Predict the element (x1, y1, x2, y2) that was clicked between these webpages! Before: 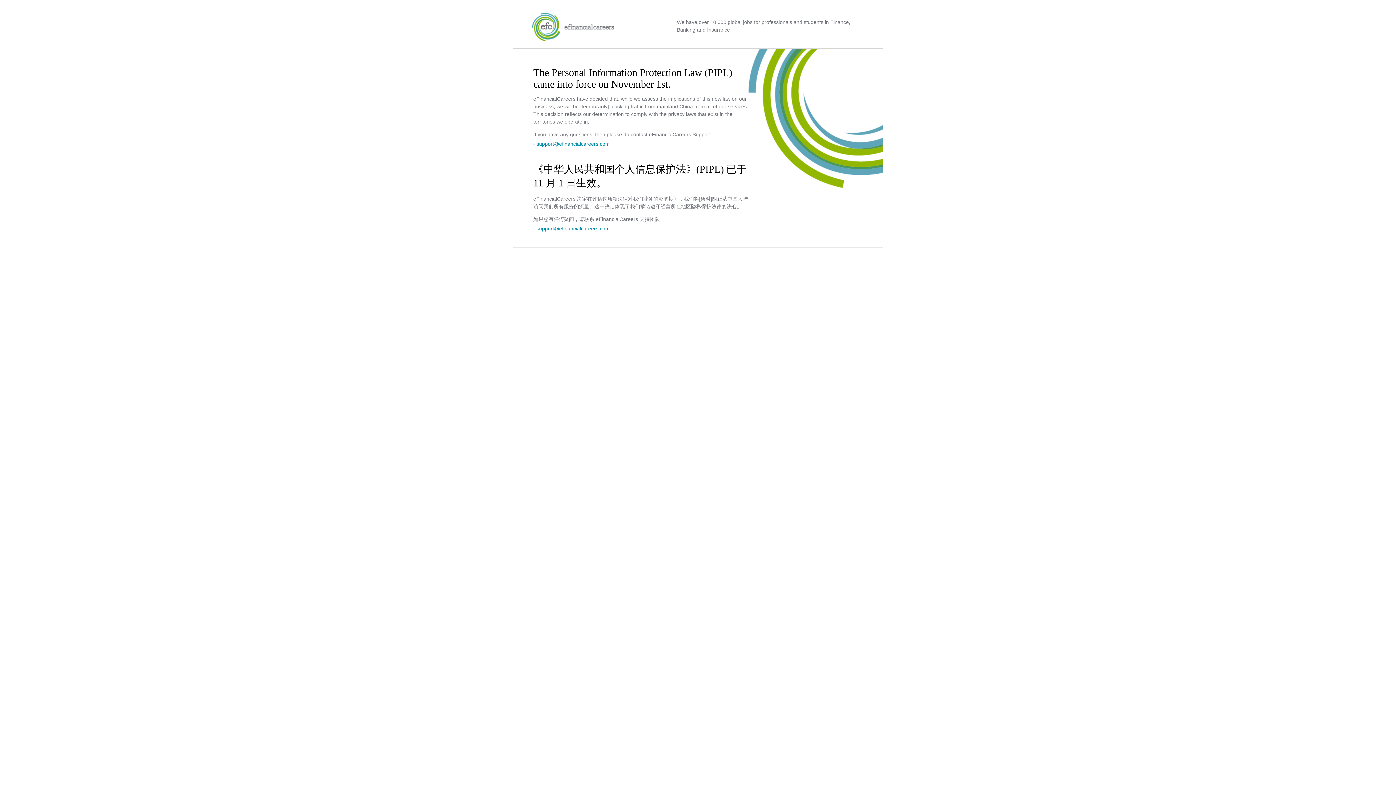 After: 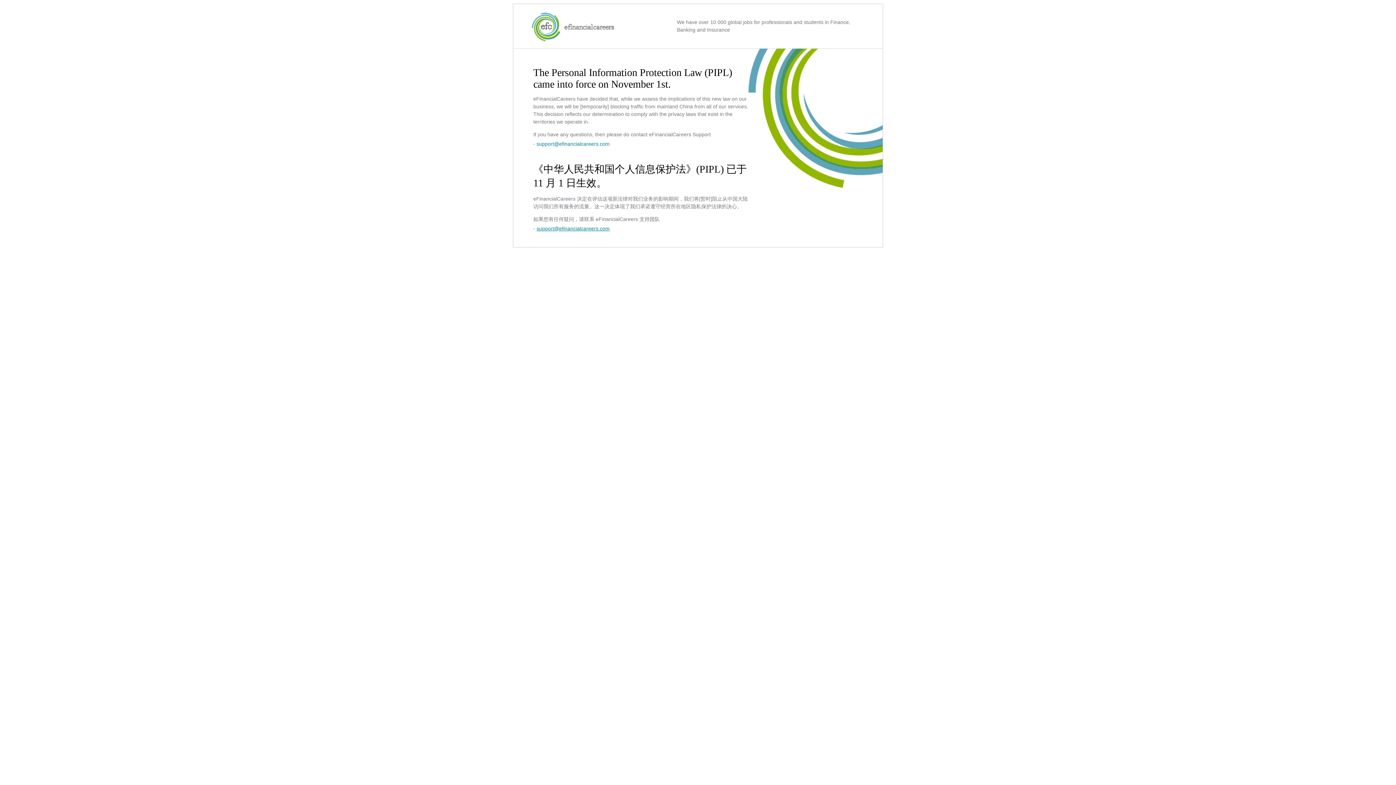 Action: bbox: (536, 225, 609, 231) label: support@efinancialcareers.com